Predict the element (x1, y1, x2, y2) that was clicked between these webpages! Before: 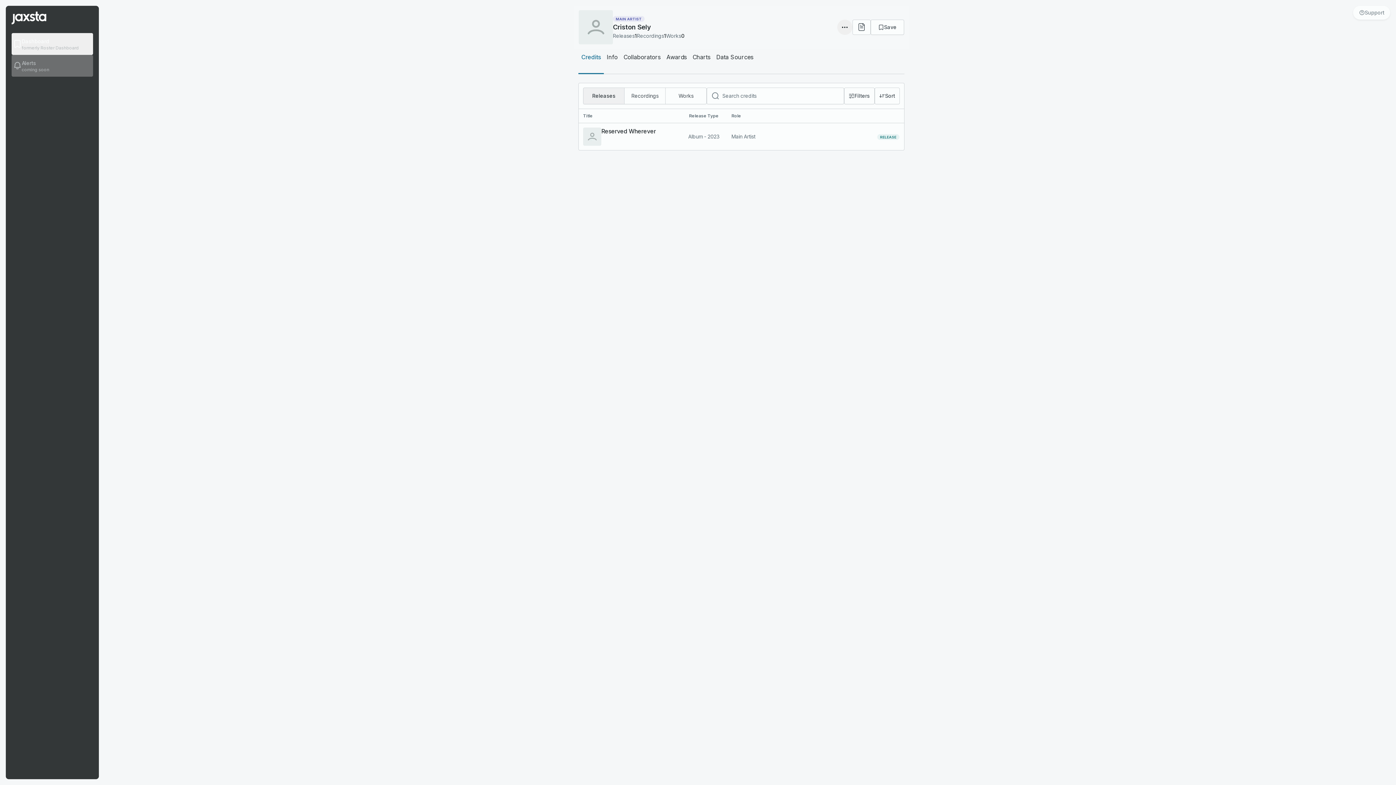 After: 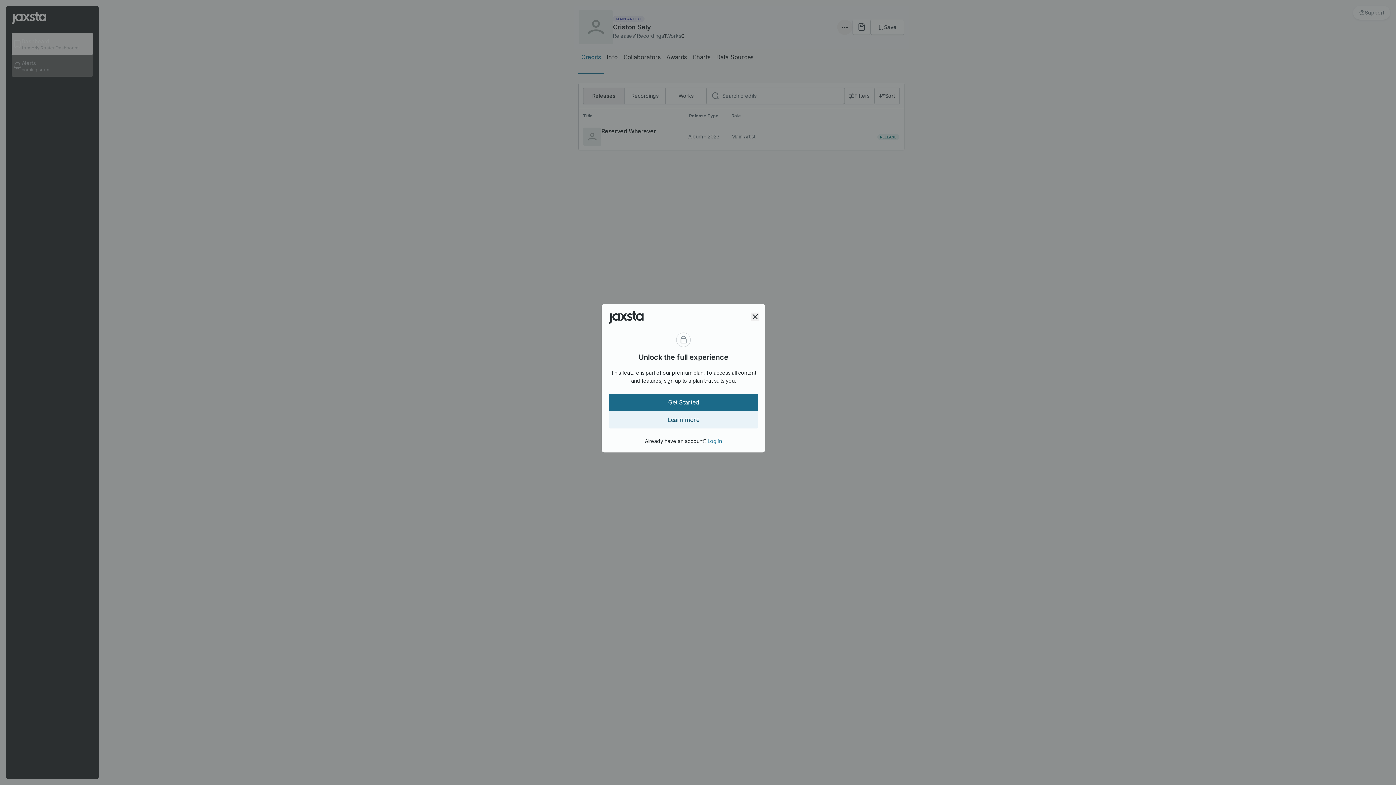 Action: label: Save bbox: (870, 19, 904, 34)